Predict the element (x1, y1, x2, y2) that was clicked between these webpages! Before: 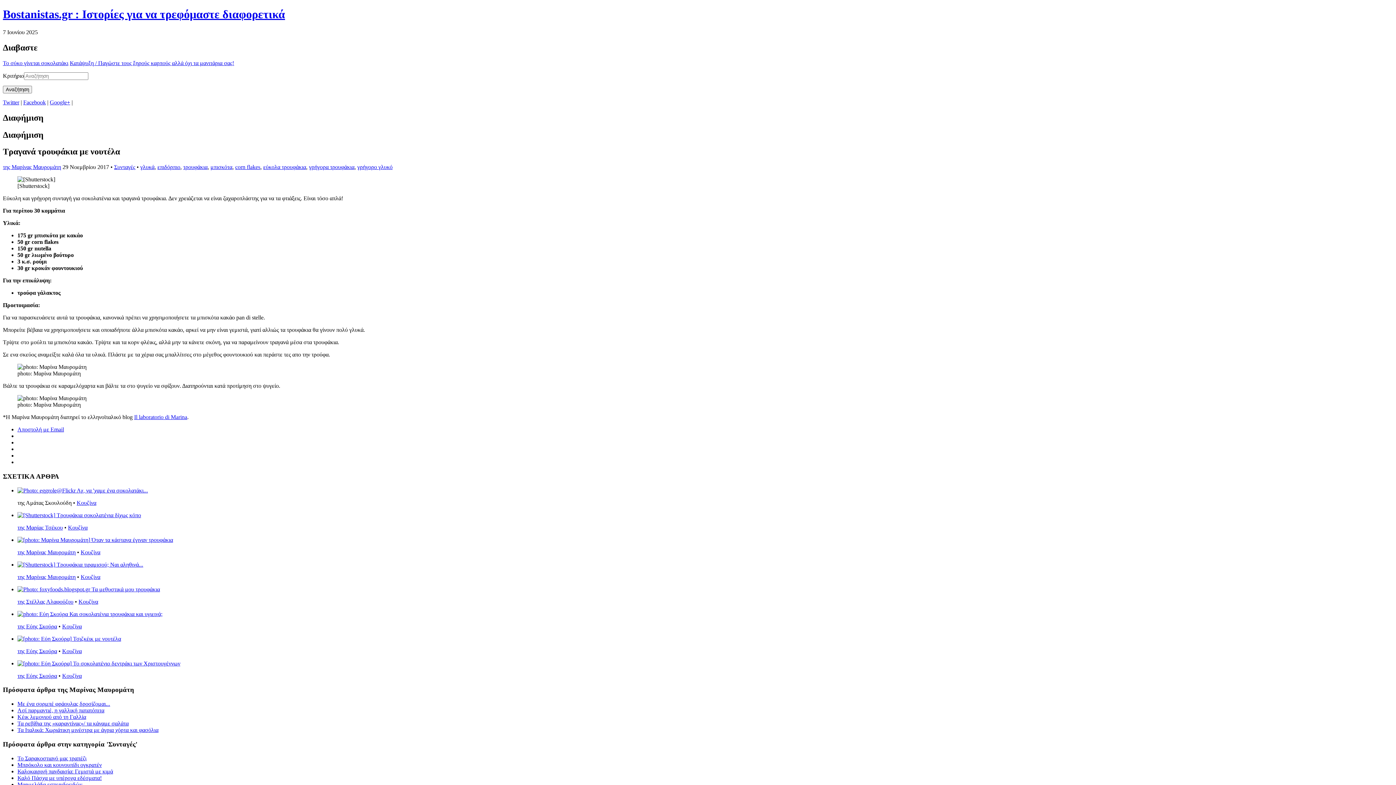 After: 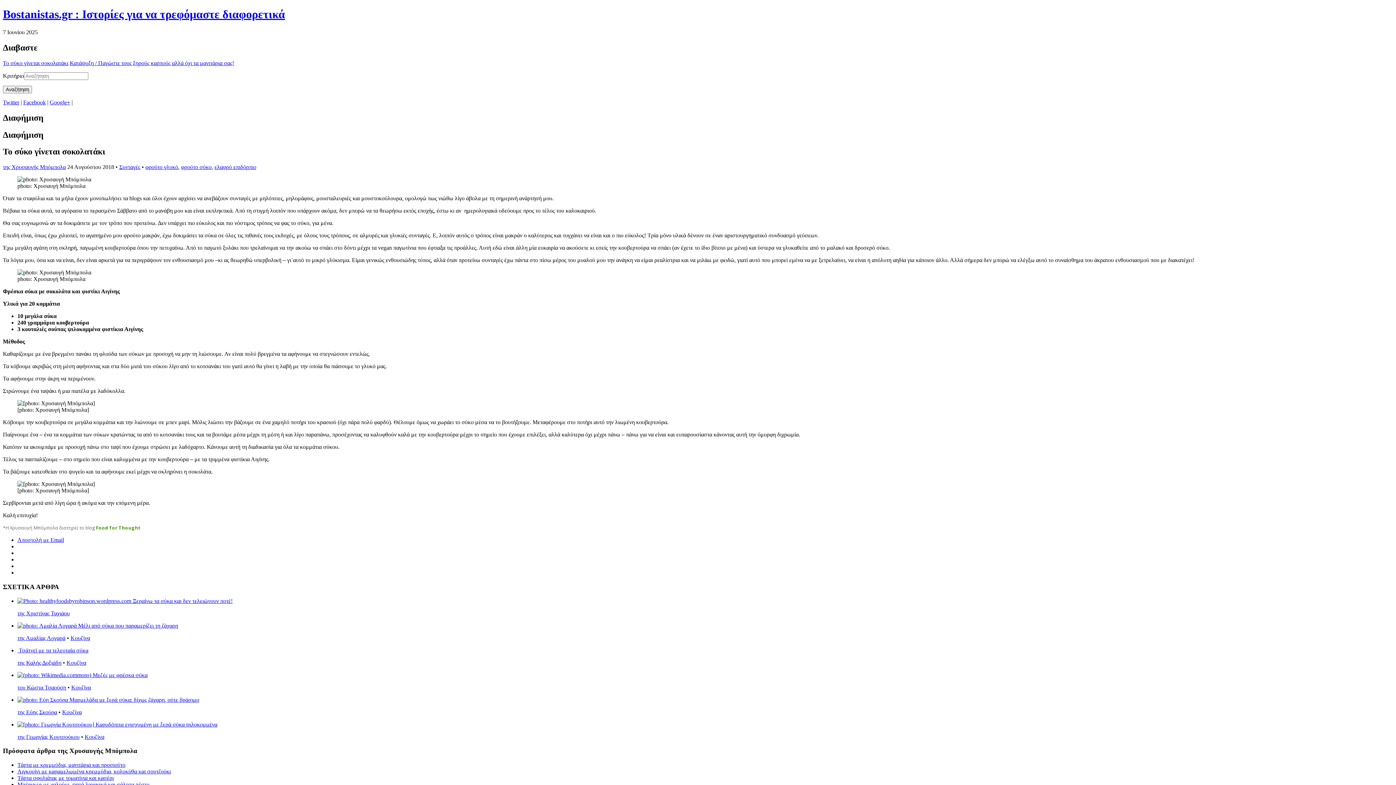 Action: label: Το σύκο γίνεται σοκολατάκι bbox: (2, 59, 68, 66)